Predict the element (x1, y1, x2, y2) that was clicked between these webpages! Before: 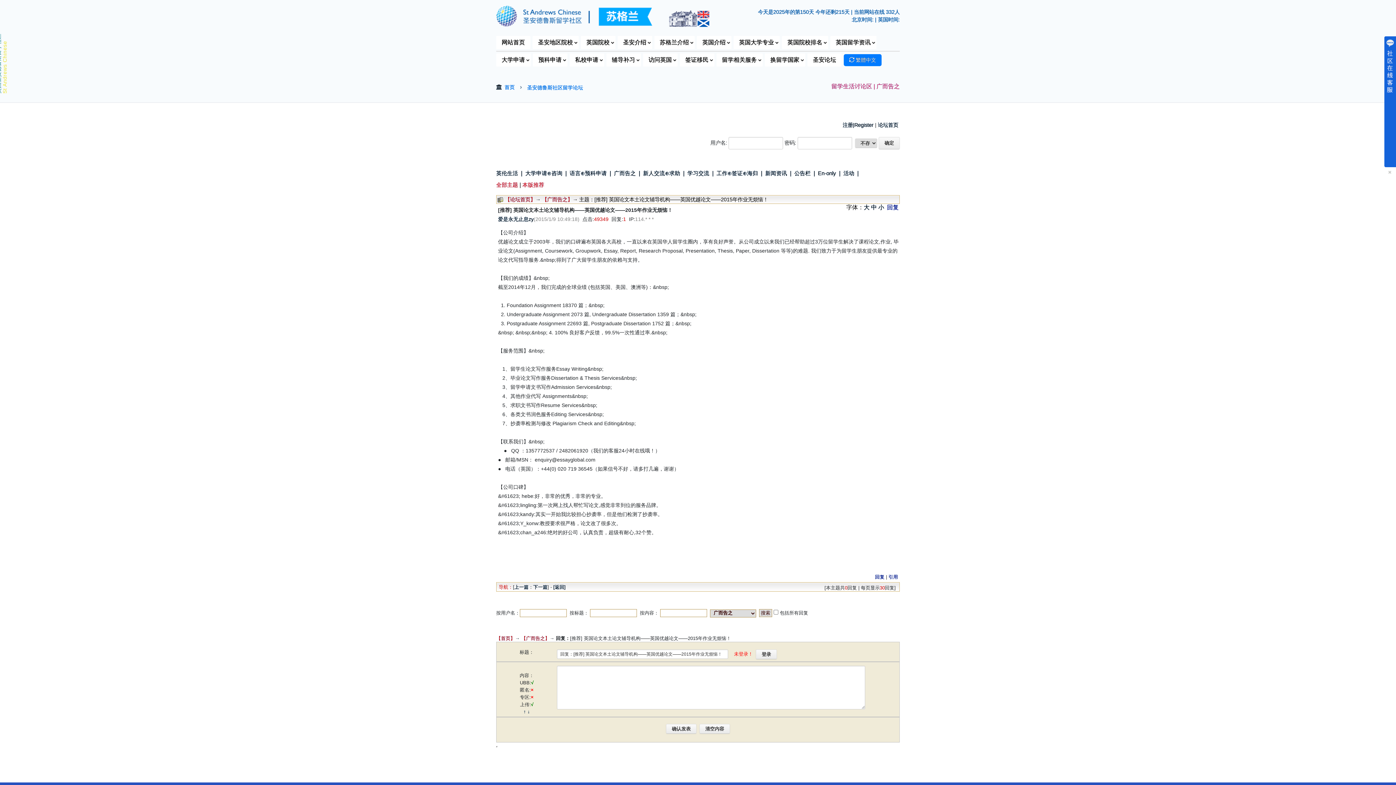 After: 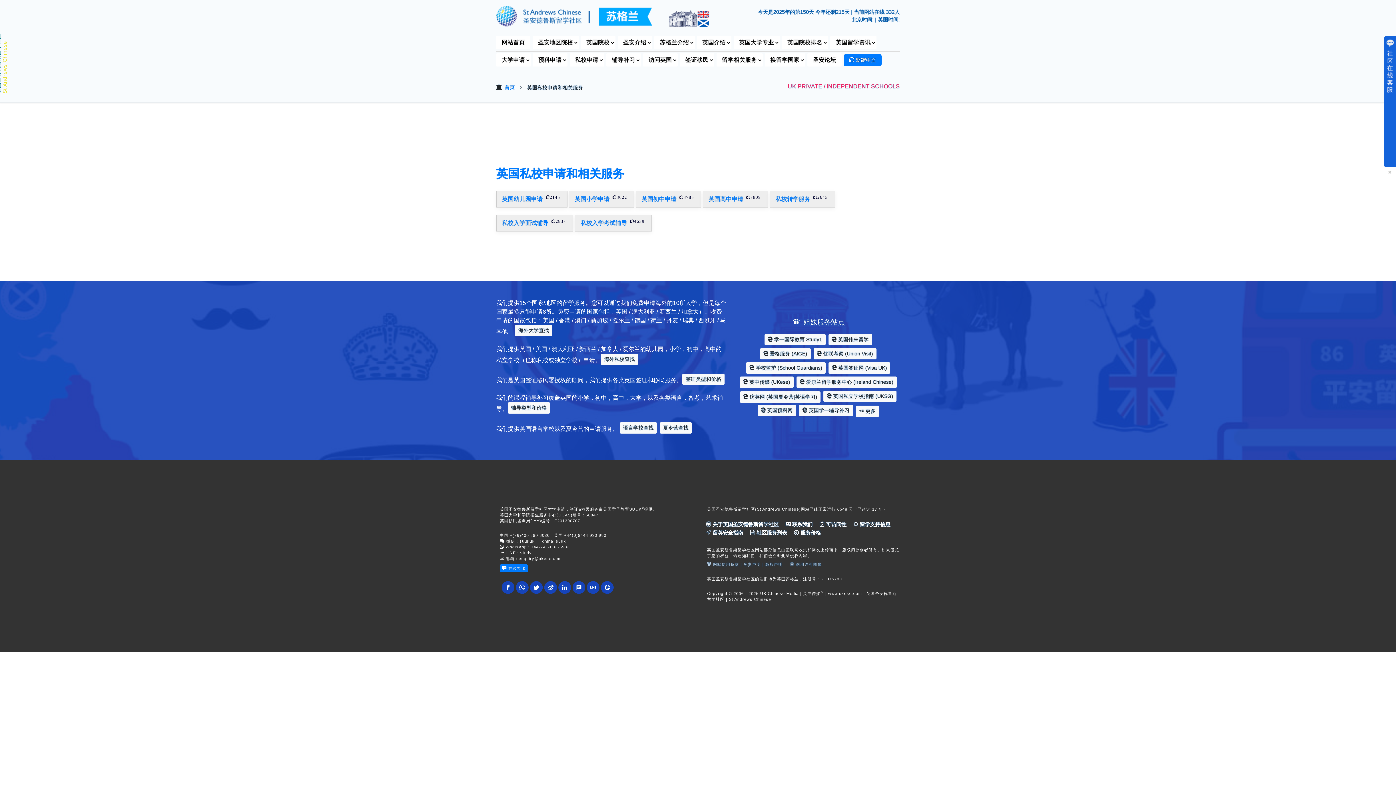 Action: label: 私校申请 bbox: (569, 53, 604, 66)